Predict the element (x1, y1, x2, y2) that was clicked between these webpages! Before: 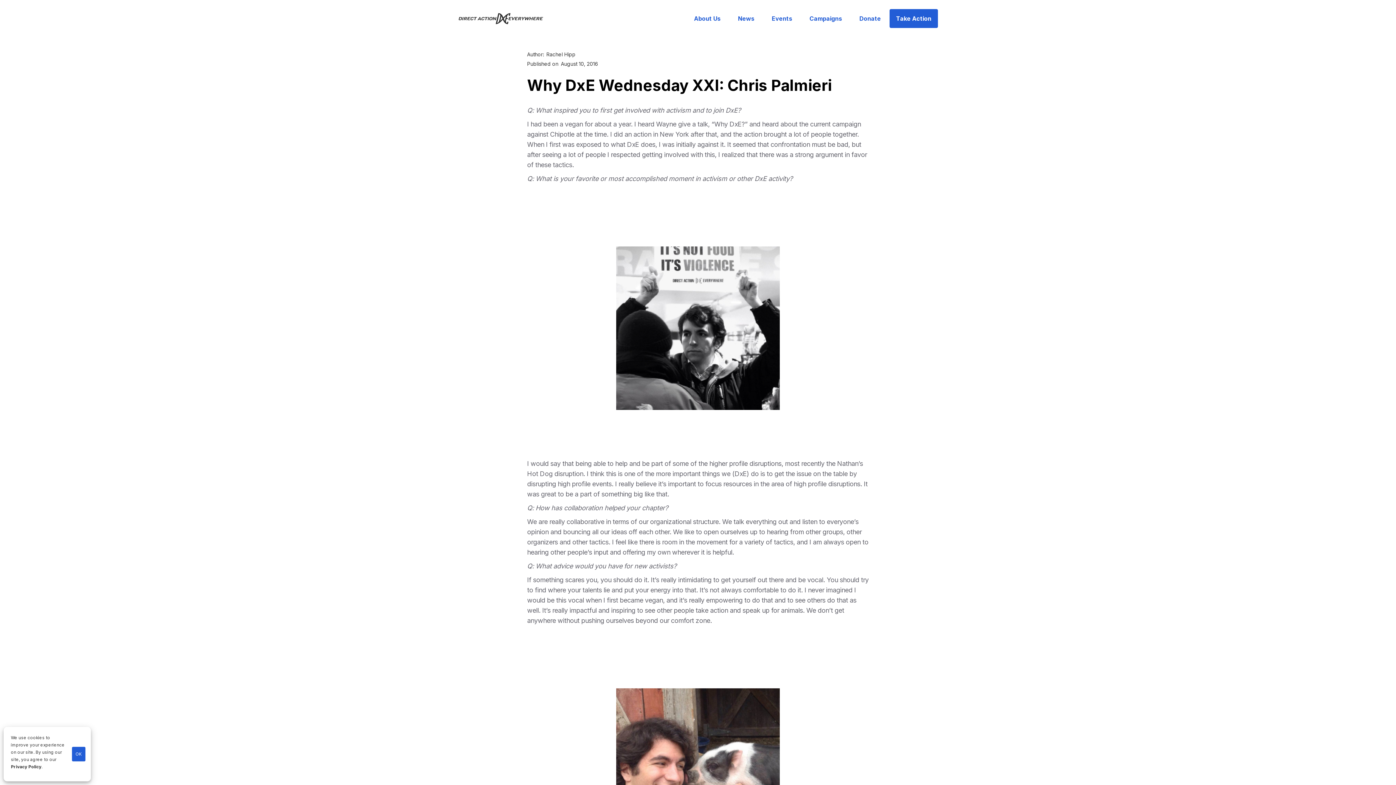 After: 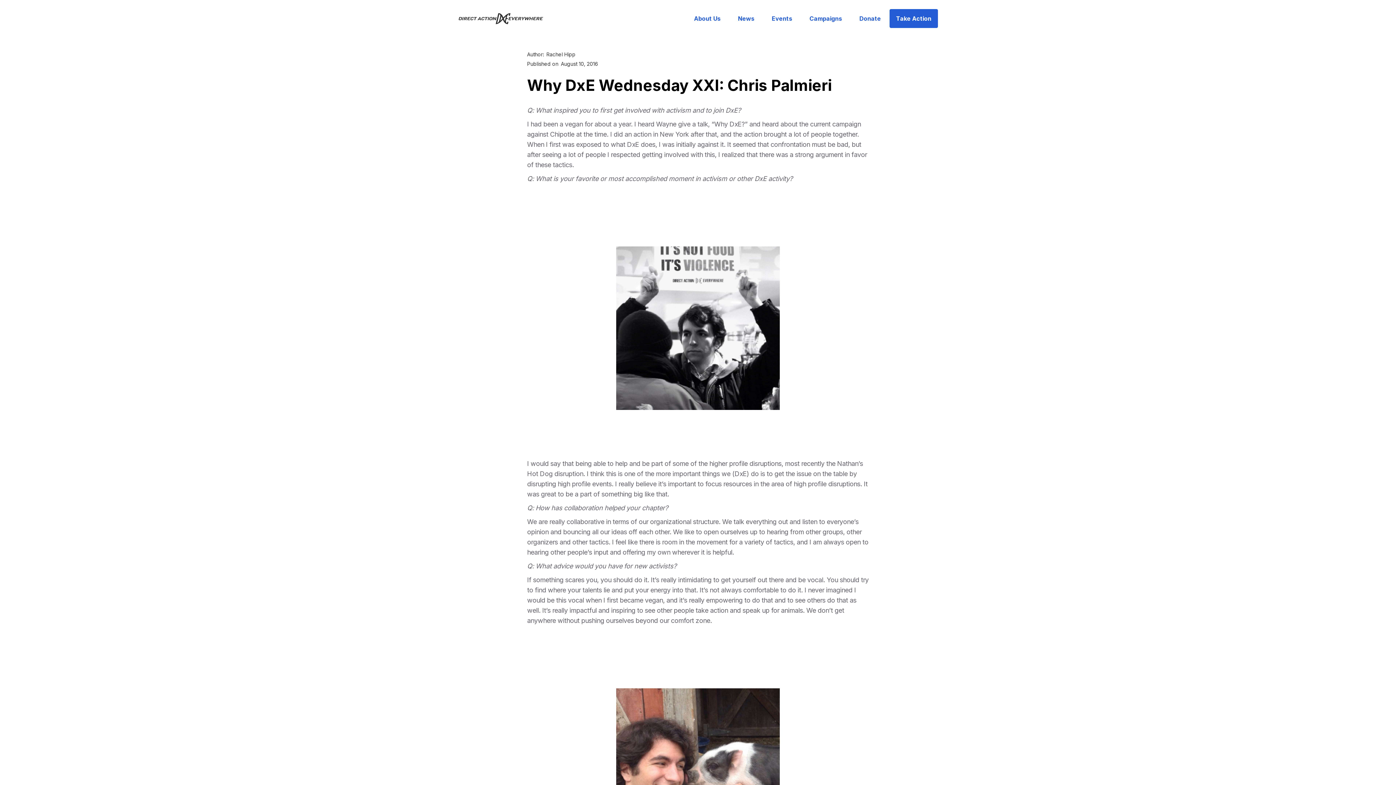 Action: label: OK bbox: (72, 747, 85, 761)